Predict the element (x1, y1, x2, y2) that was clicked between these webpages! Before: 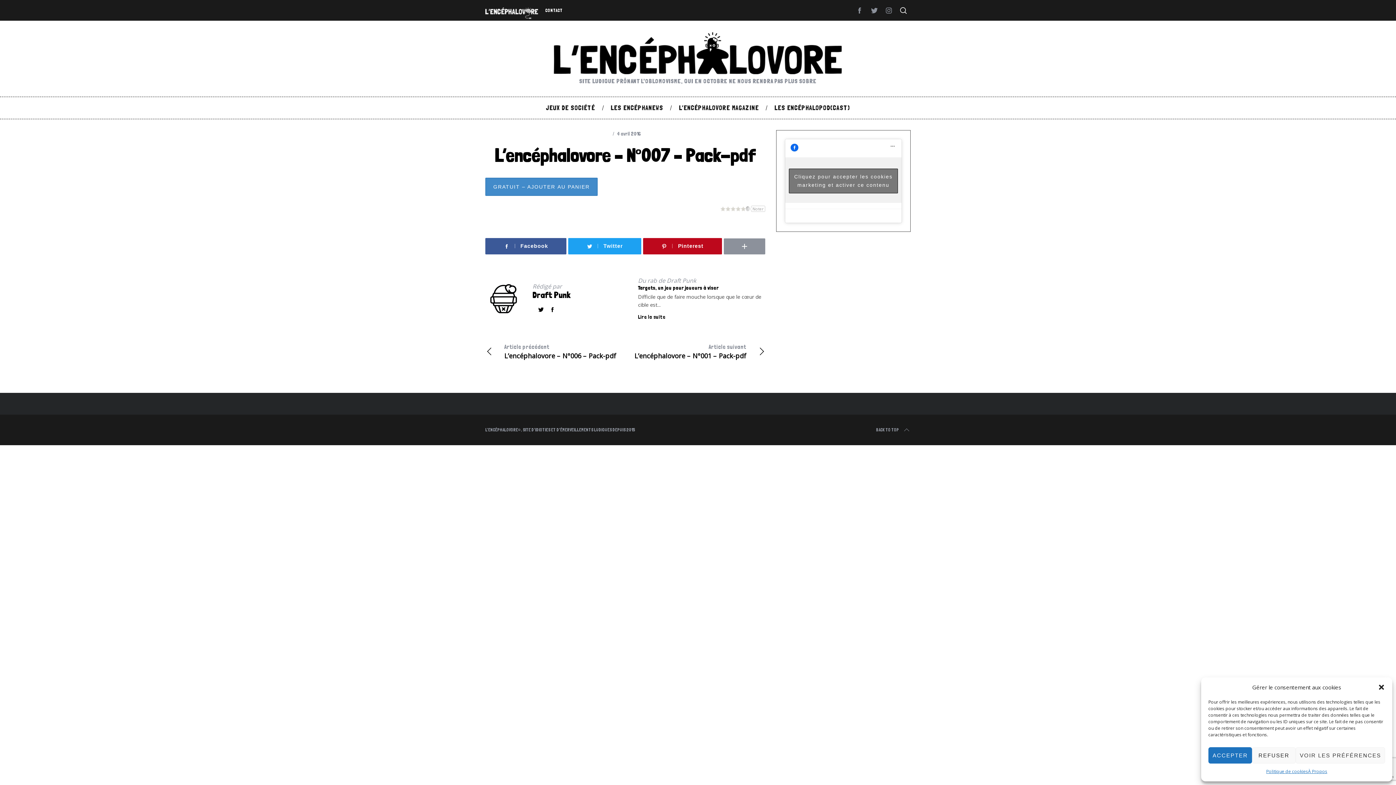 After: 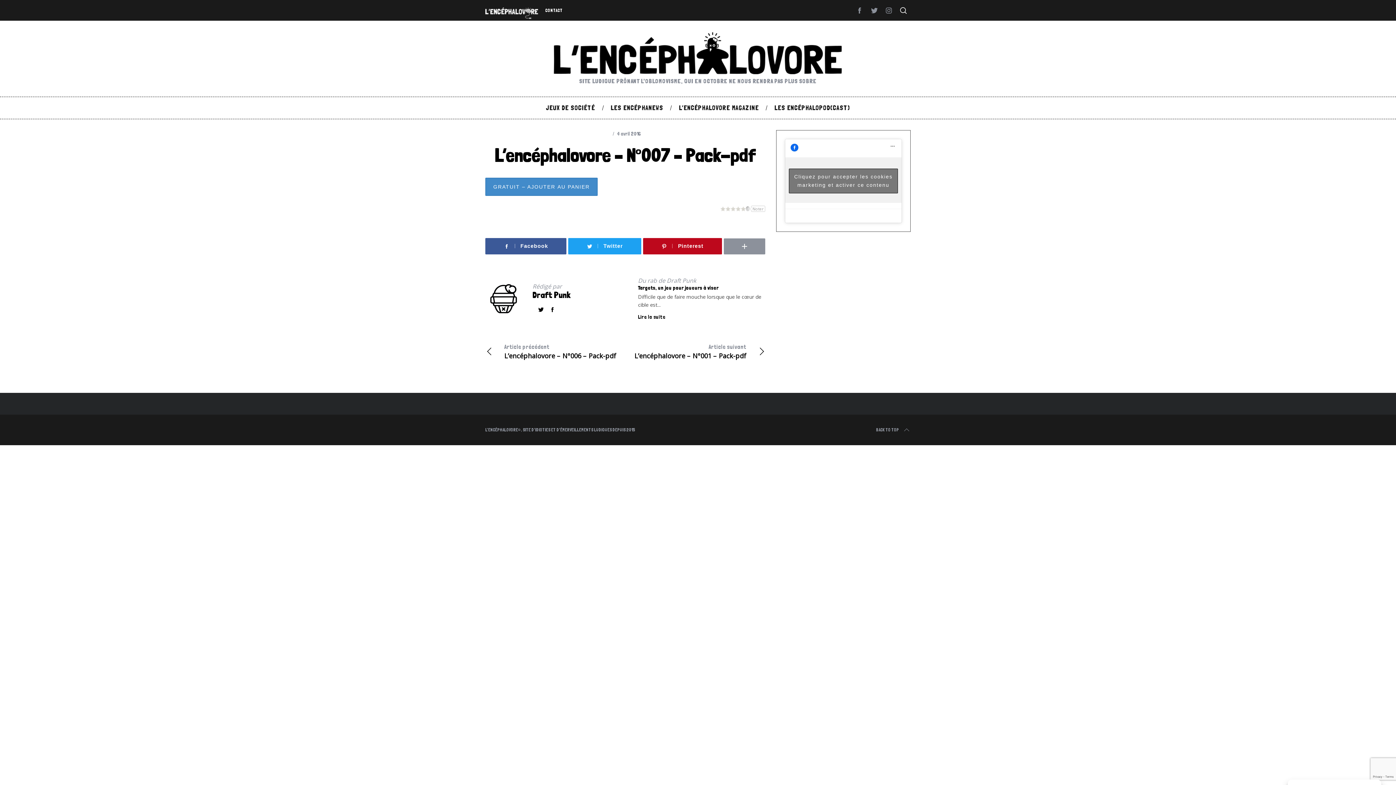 Action: bbox: (1252, 747, 1296, 764) label: REFUSER